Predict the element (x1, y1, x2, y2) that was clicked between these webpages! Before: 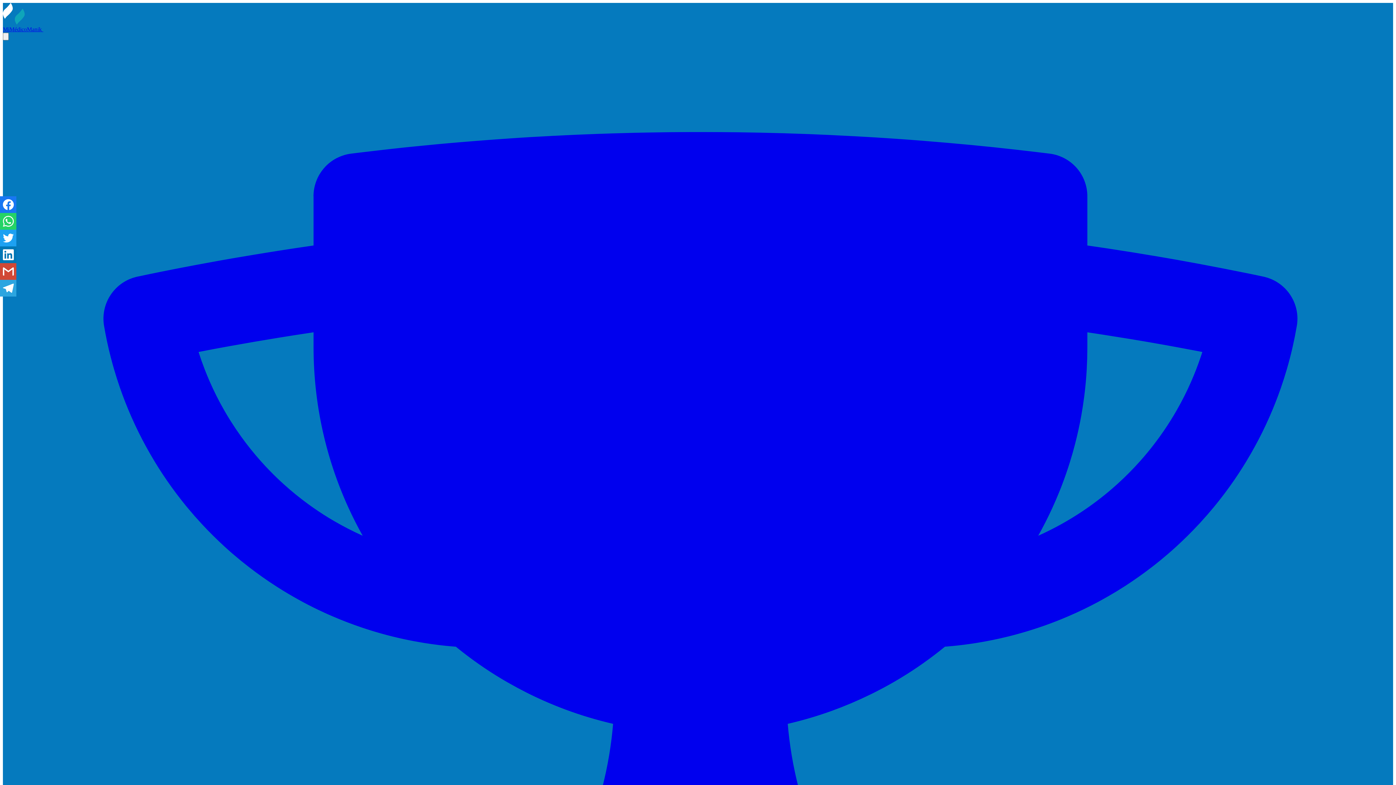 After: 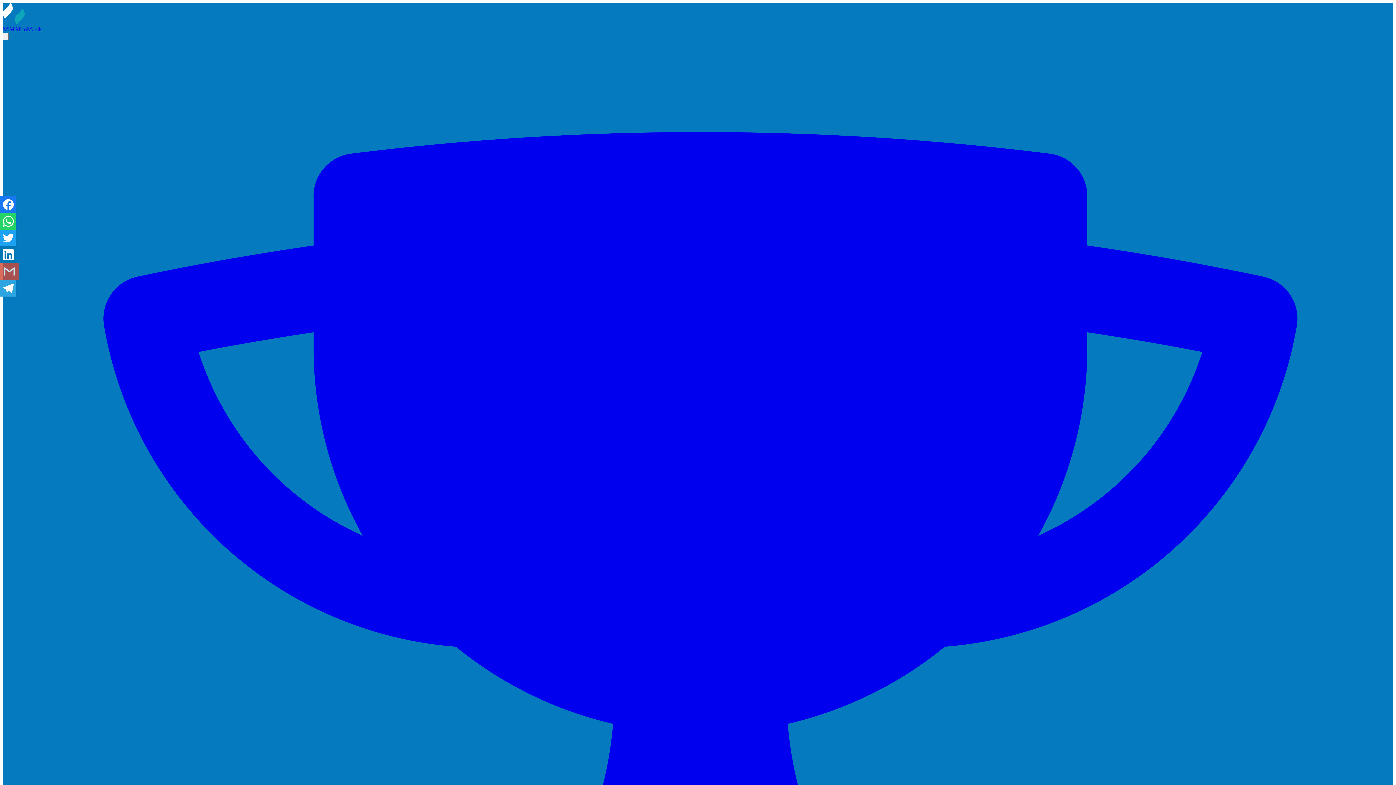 Action: bbox: (0, 263, 16, 280)